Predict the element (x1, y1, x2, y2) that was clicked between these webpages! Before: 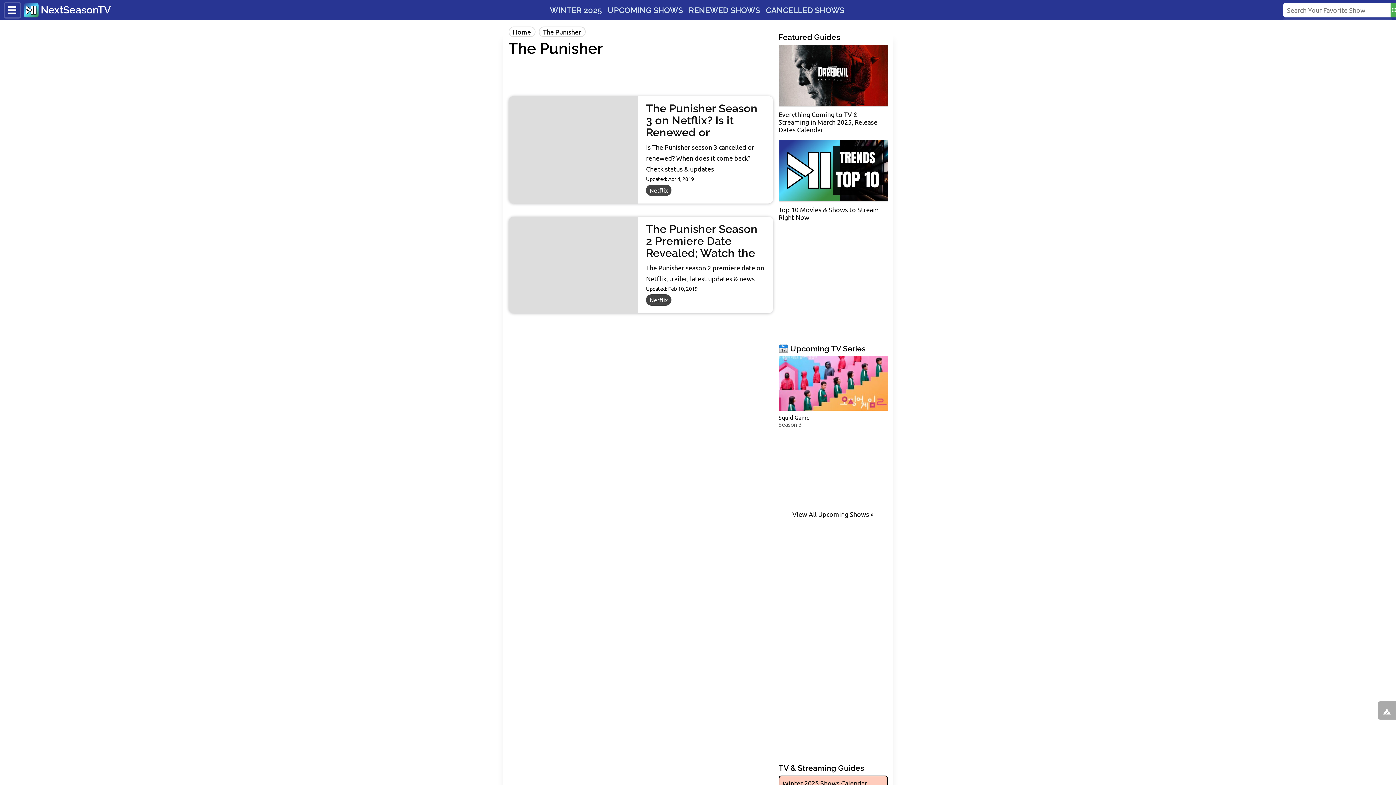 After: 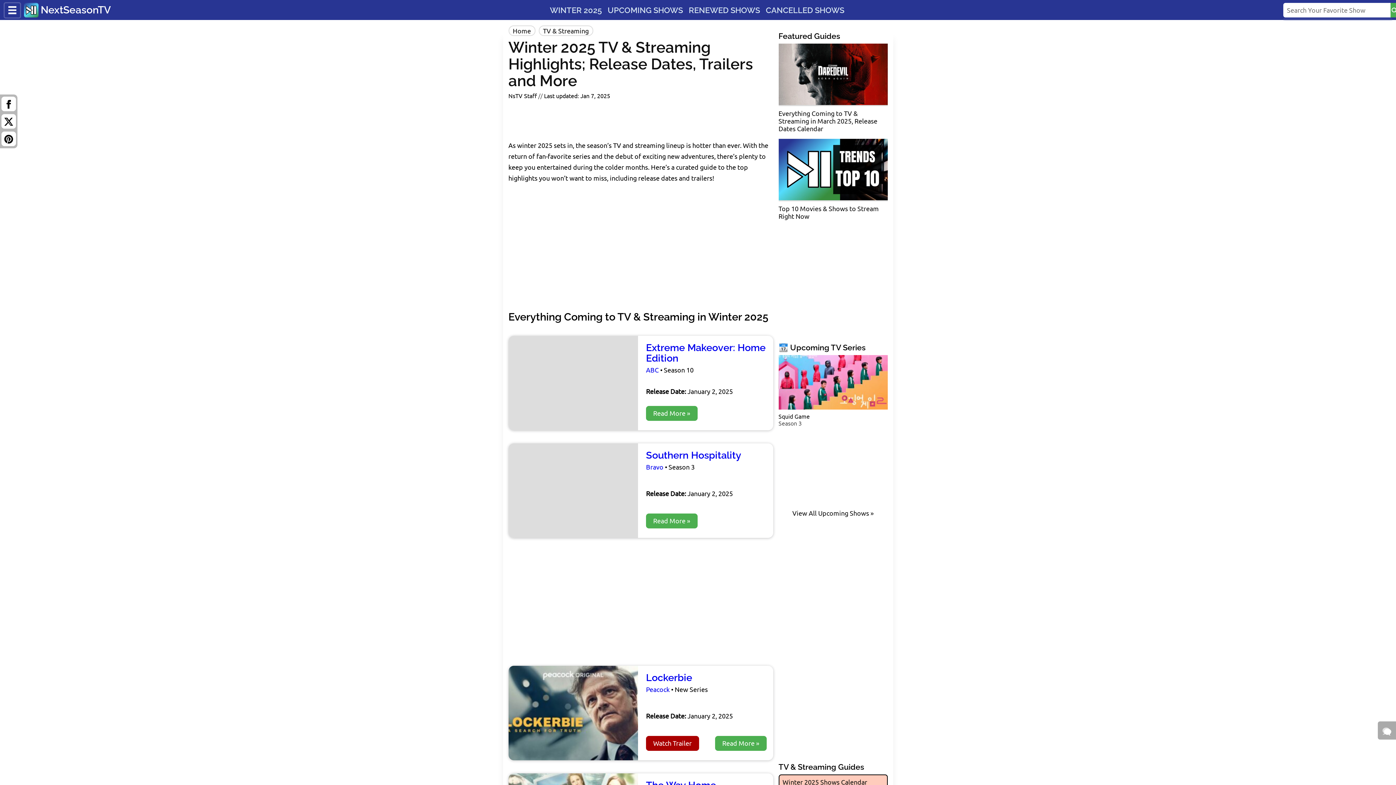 Action: label: WINTER 2025 bbox: (548, 4, 603, 16)